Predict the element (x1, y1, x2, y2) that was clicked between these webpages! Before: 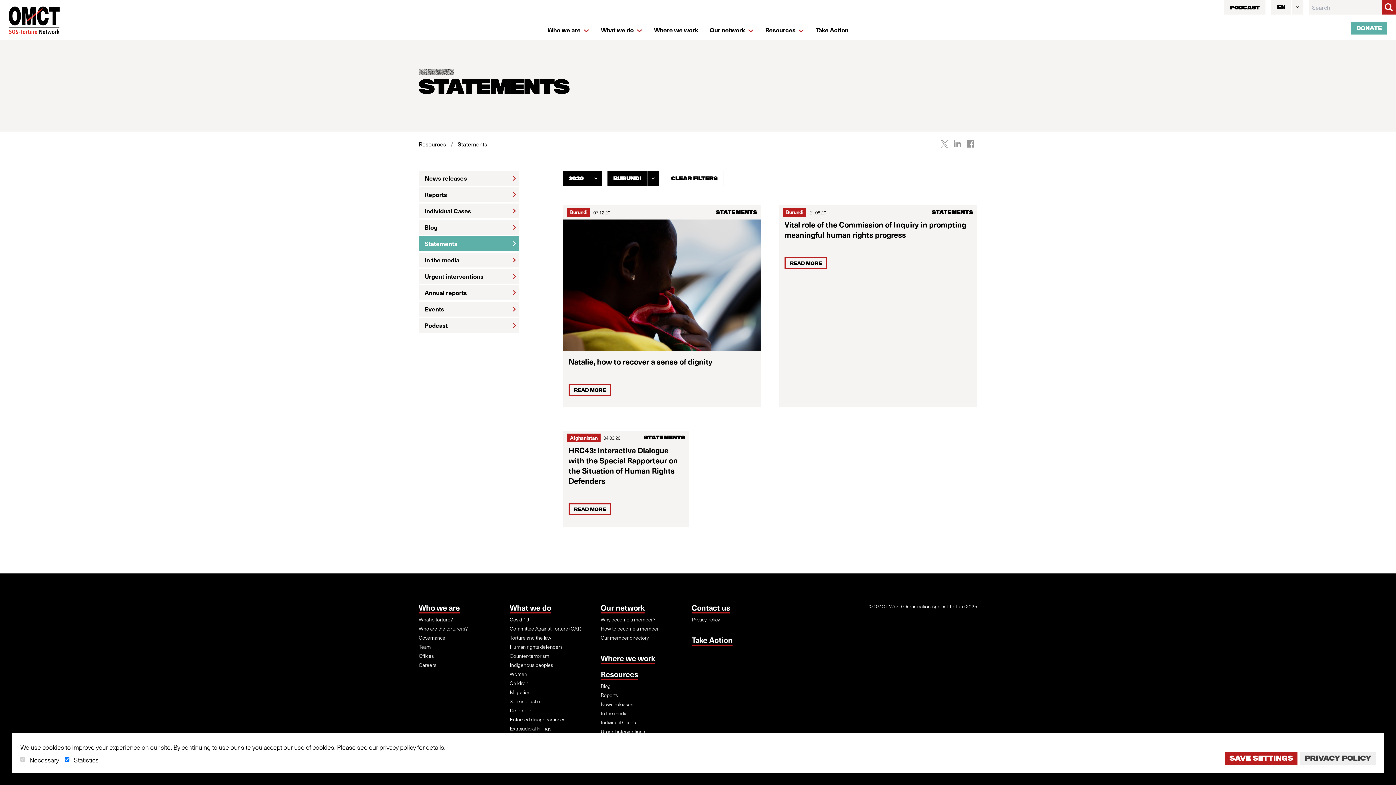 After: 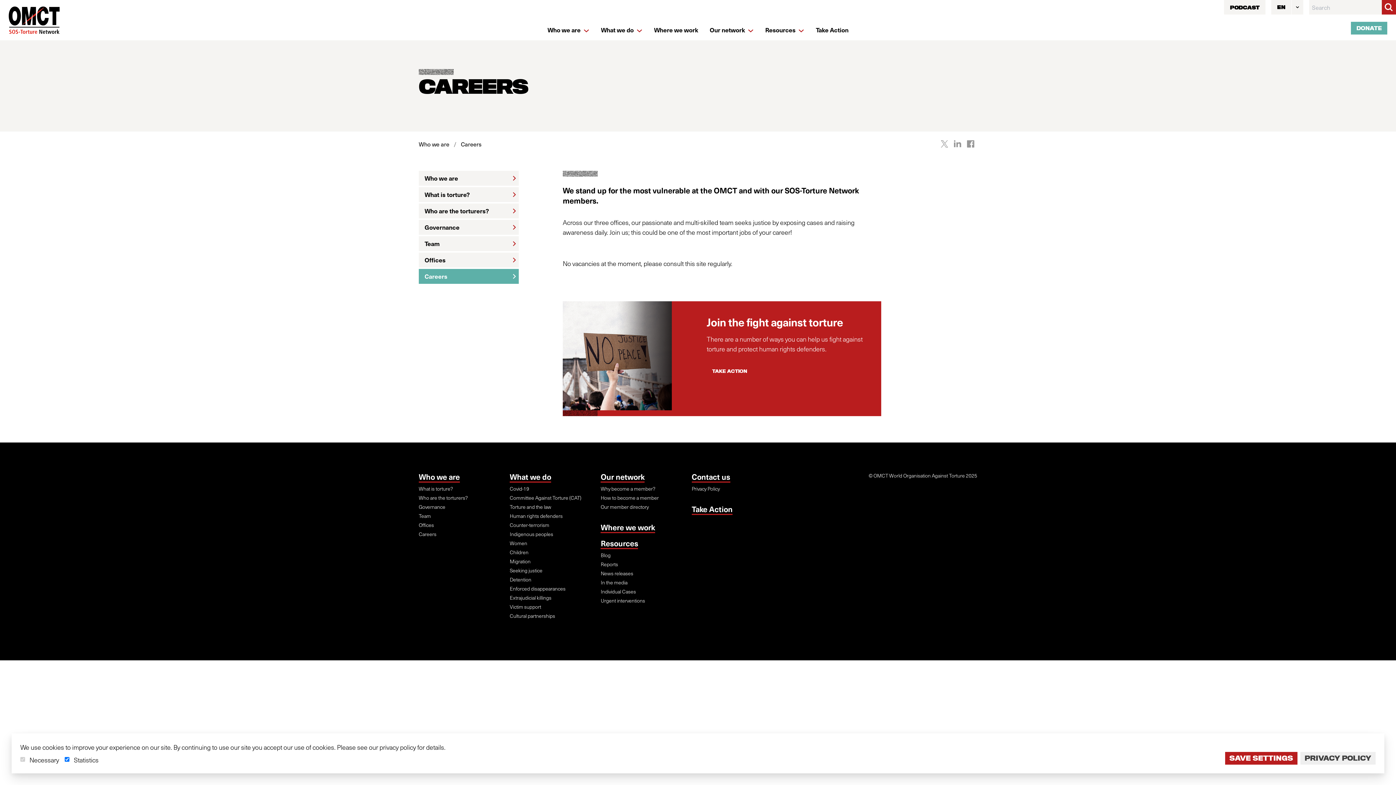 Action: label: Careers bbox: (418, 661, 504, 668)